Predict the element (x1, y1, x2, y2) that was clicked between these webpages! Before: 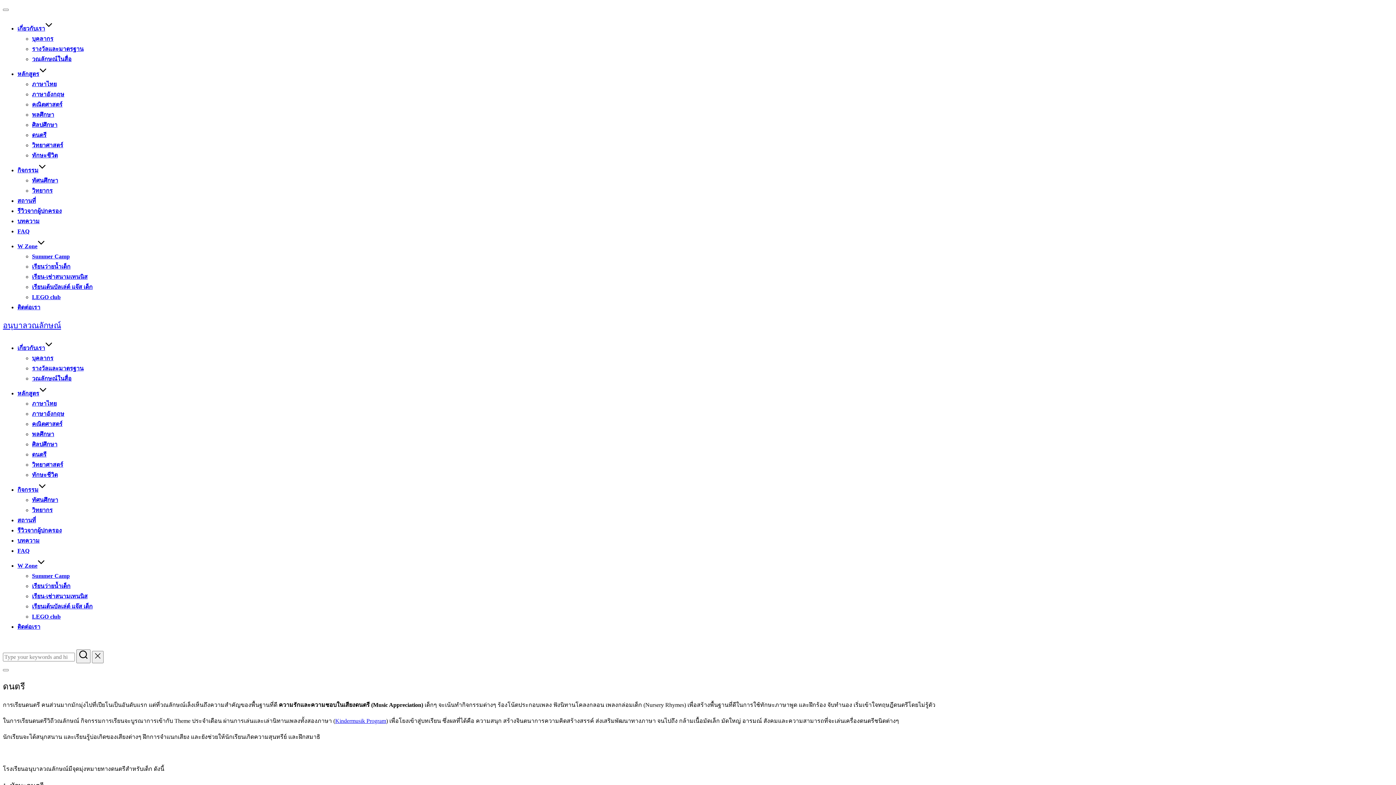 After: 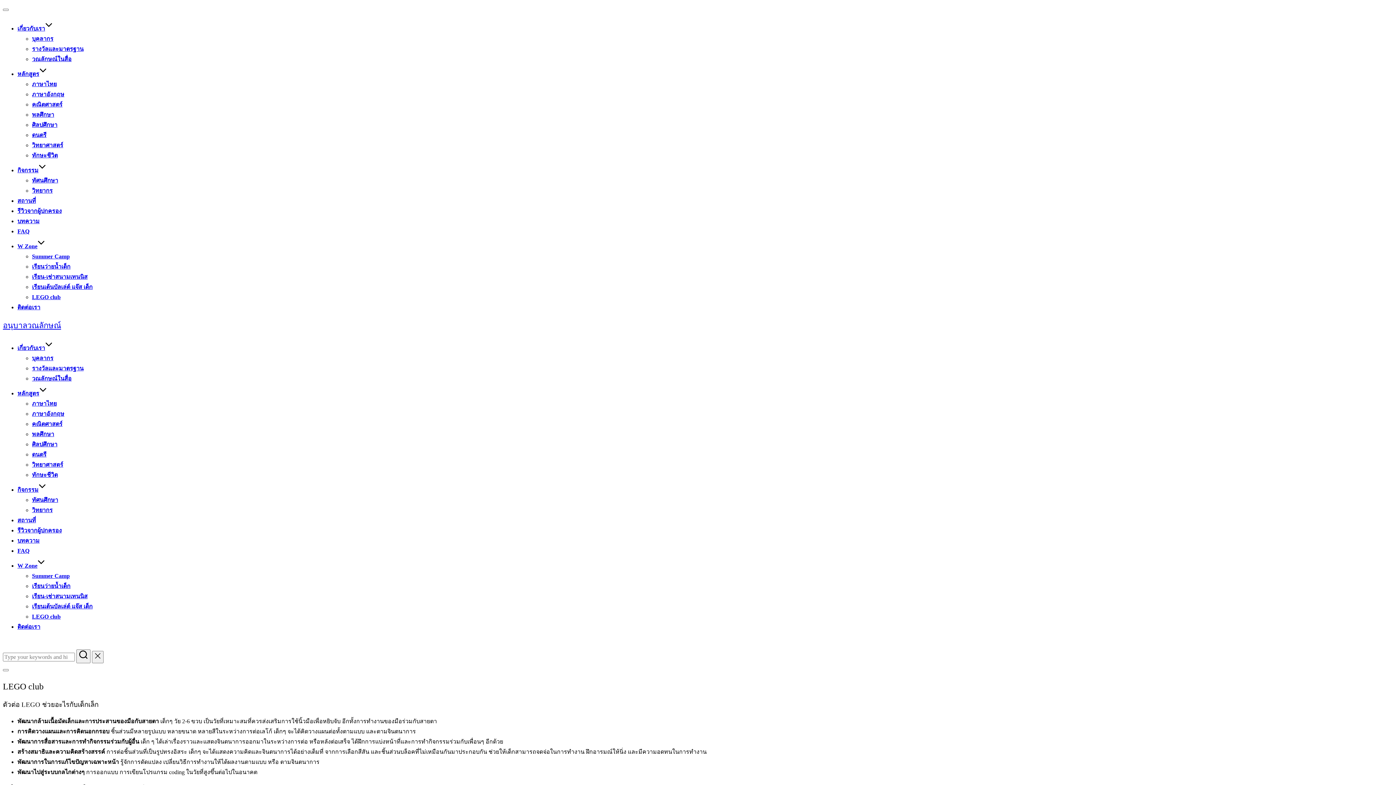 Action: label: LEGO club bbox: (32, 613, 60, 620)